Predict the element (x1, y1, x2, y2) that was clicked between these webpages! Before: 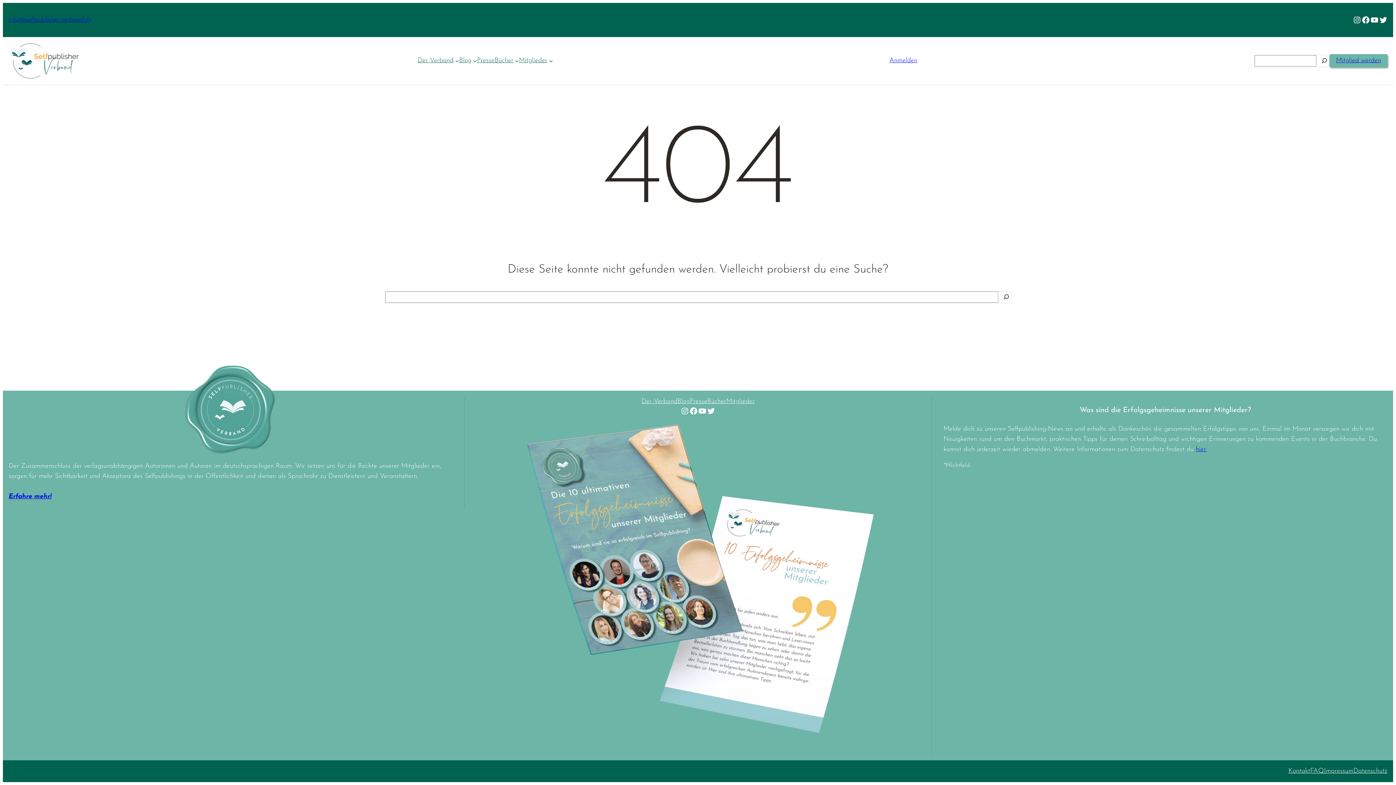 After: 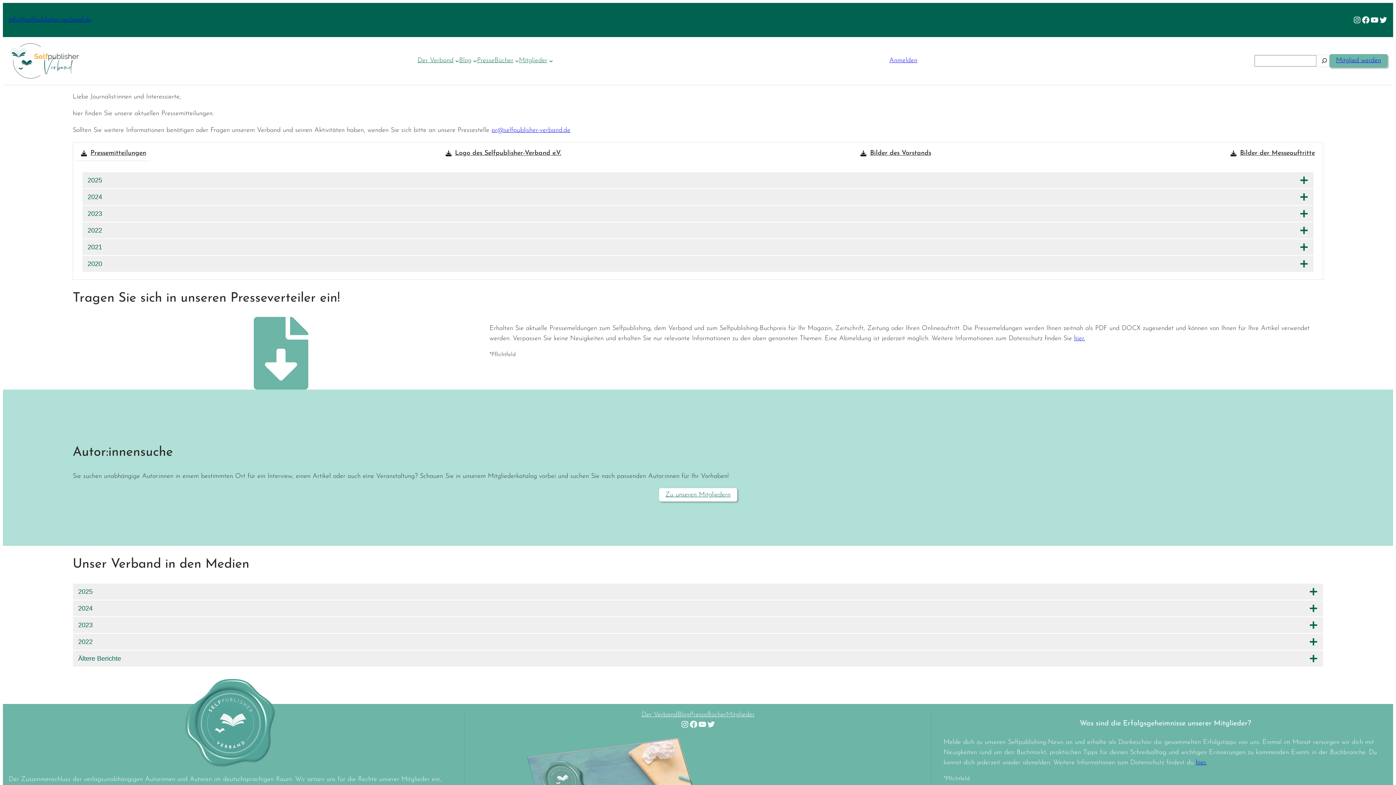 Action: bbox: (477, 55, 494, 65) label: Presse